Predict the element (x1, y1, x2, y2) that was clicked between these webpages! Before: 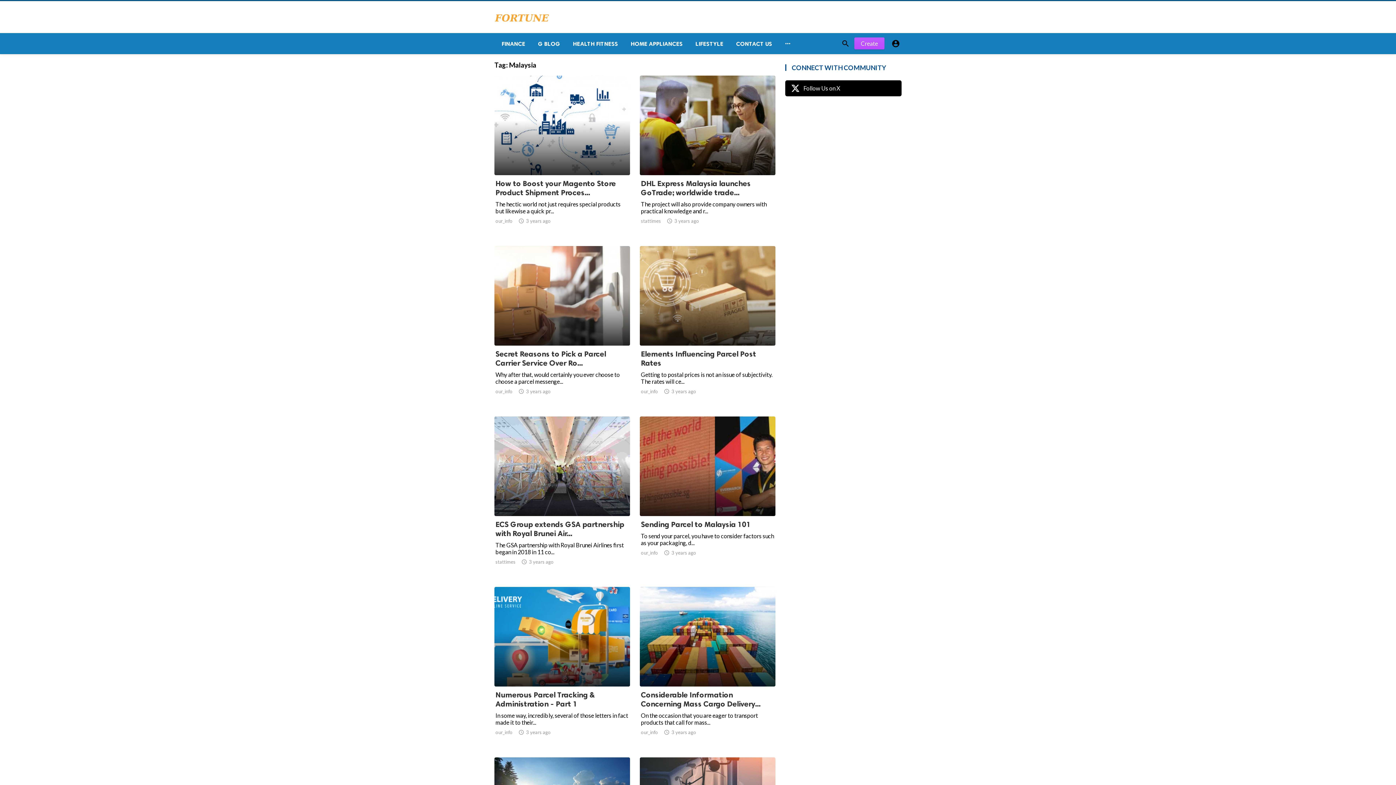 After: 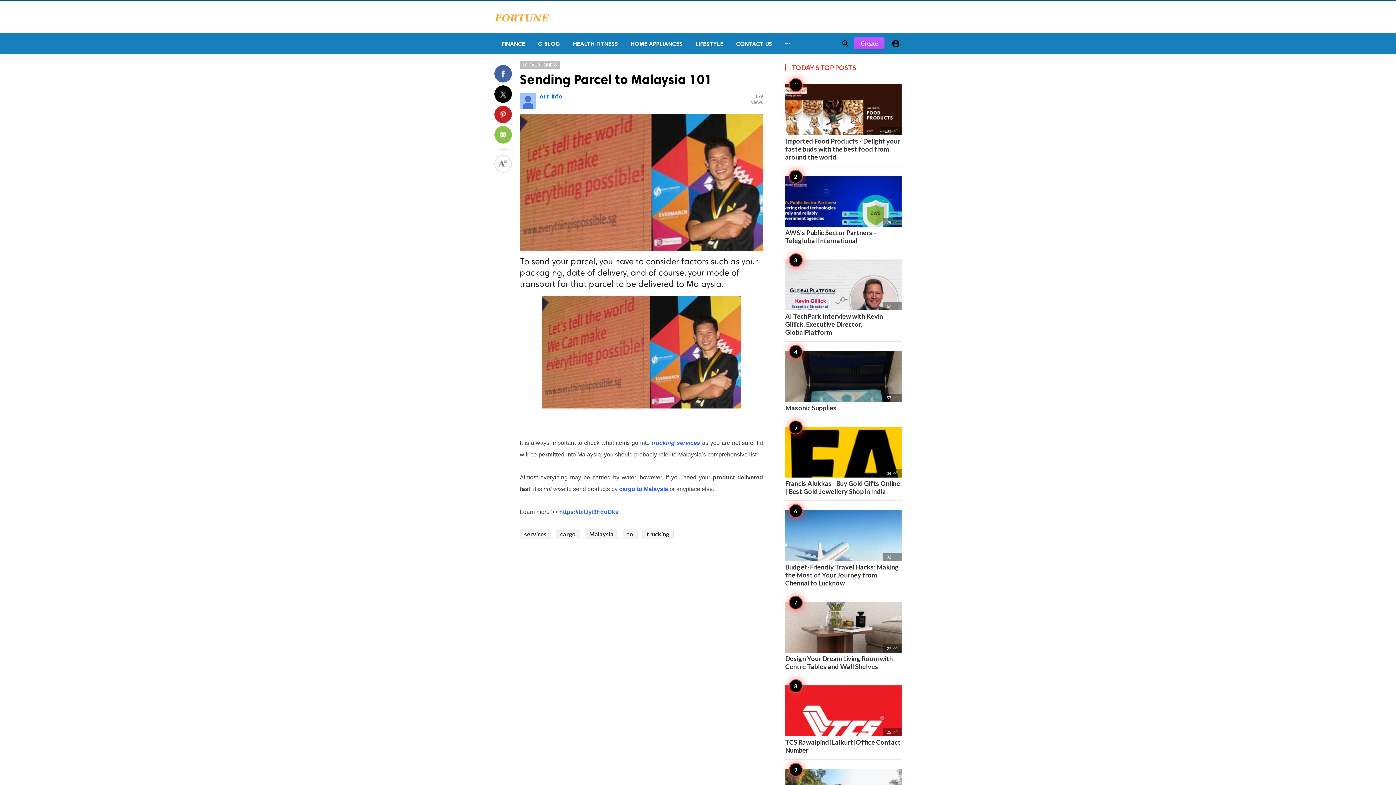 Action: bbox: (640, 416, 775, 578)